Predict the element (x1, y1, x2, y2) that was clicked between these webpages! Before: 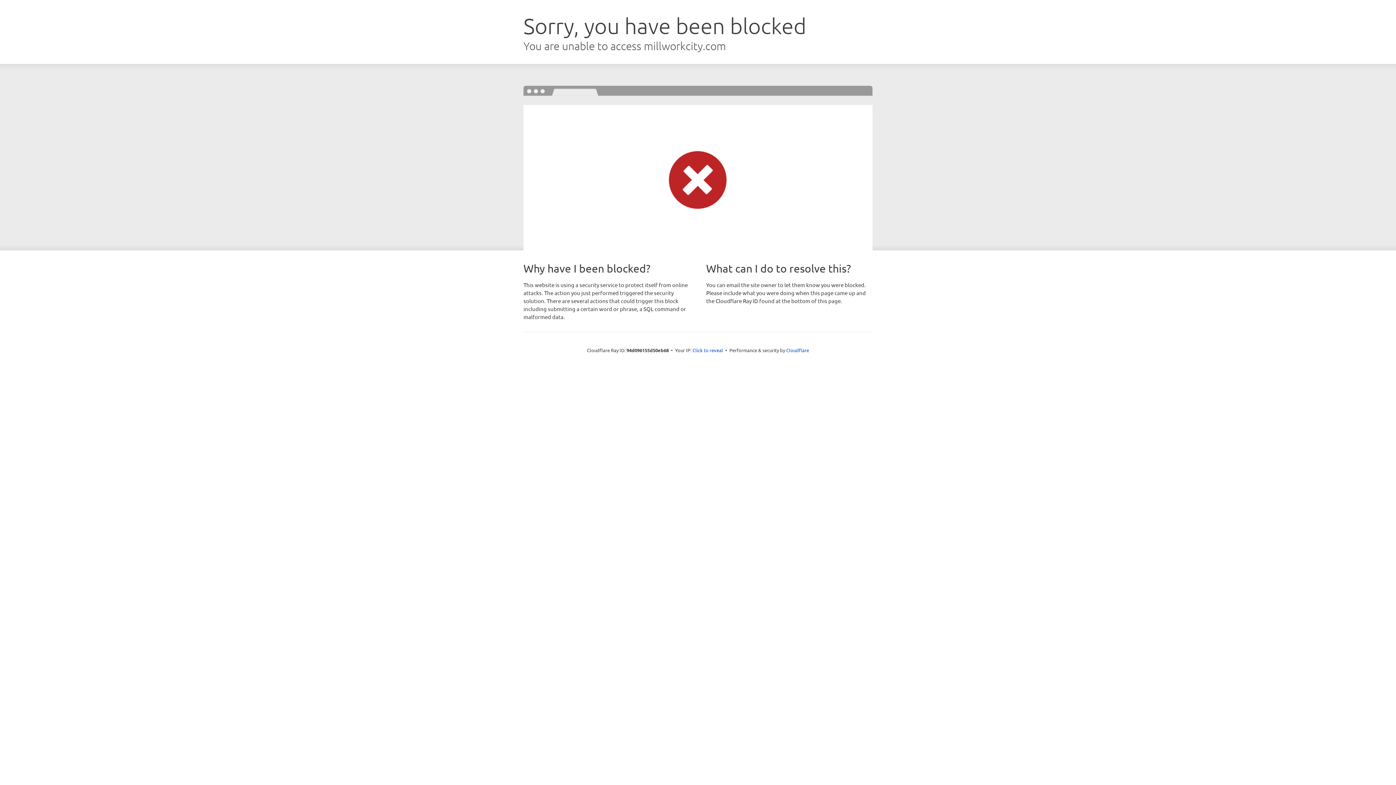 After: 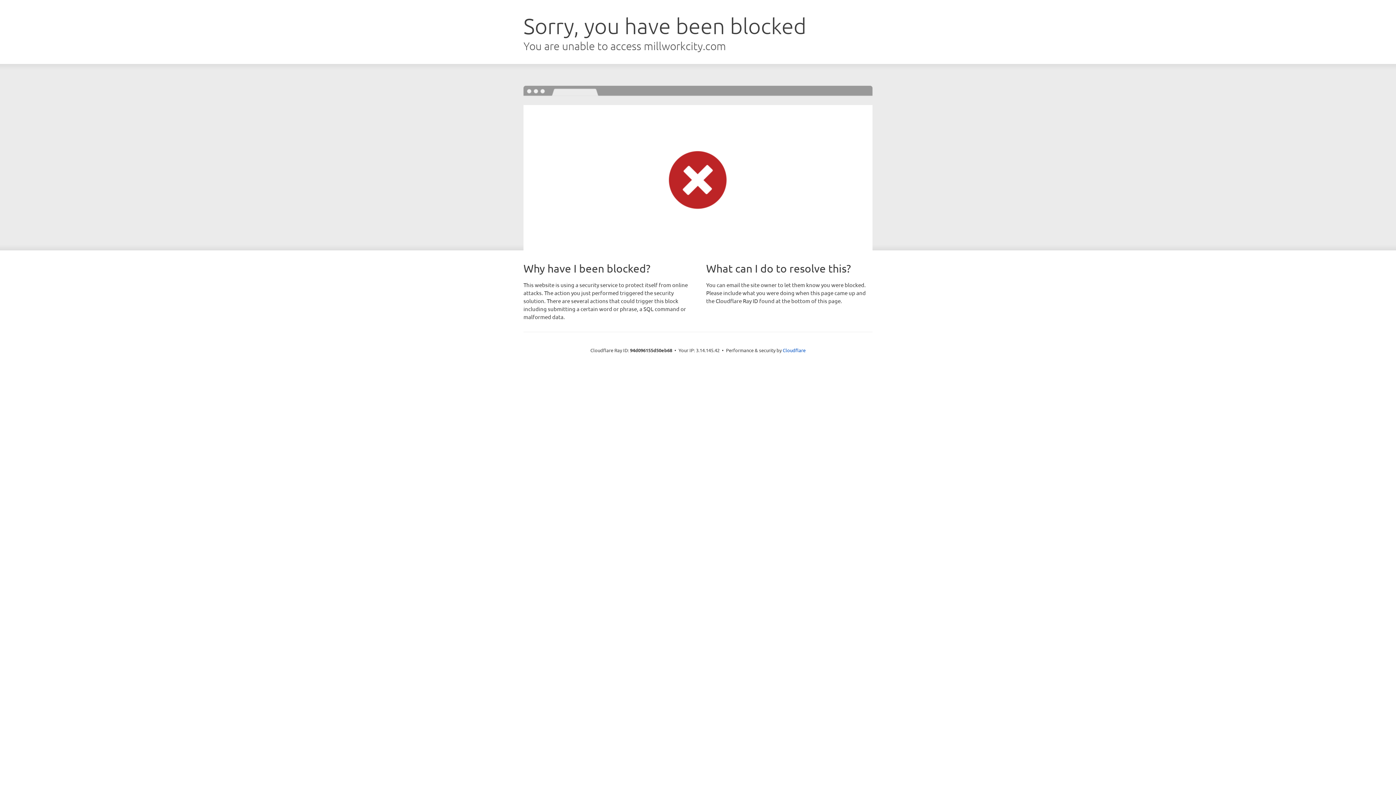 Action: label: Click to reveal bbox: (692, 346, 723, 353)